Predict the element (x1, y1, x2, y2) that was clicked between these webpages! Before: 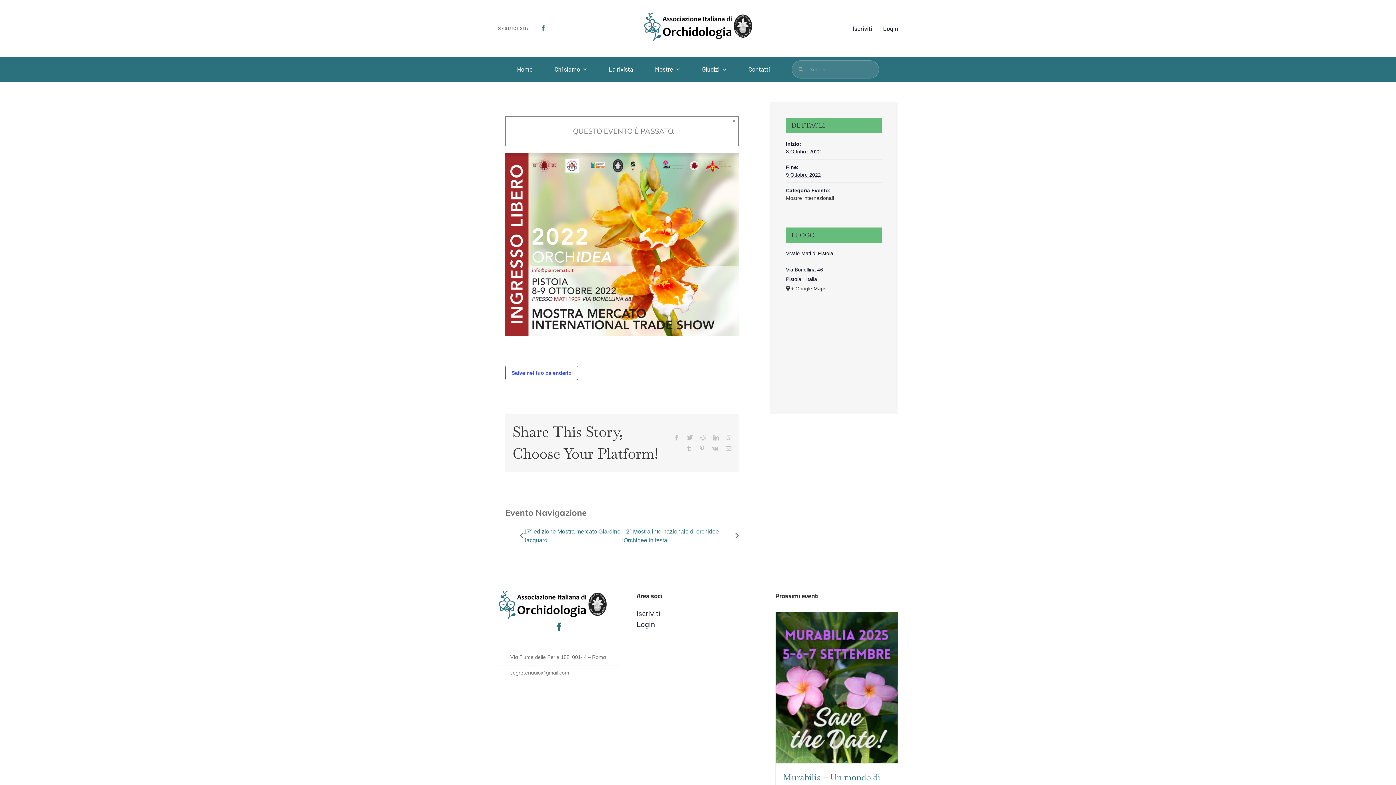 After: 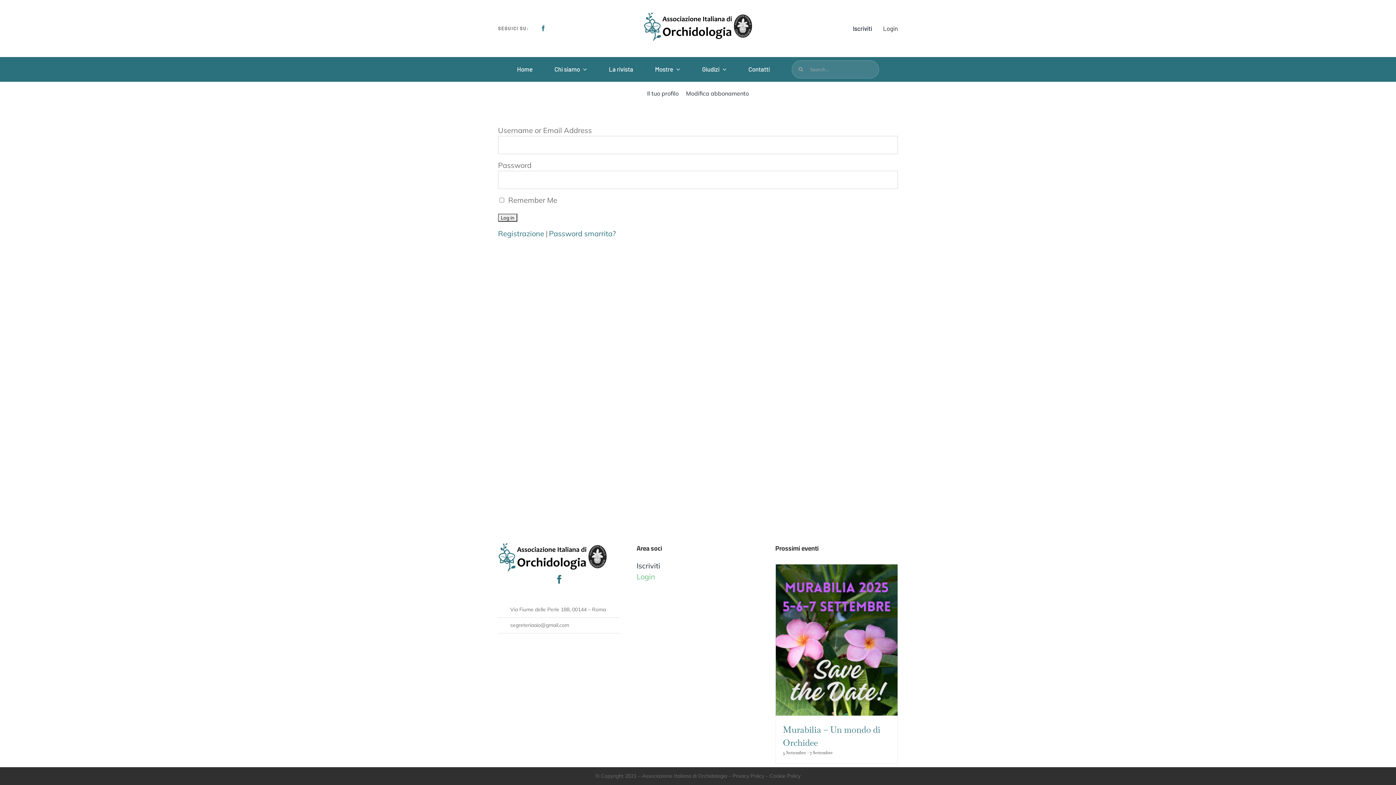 Action: label: Login bbox: (883, 16, 898, 40)